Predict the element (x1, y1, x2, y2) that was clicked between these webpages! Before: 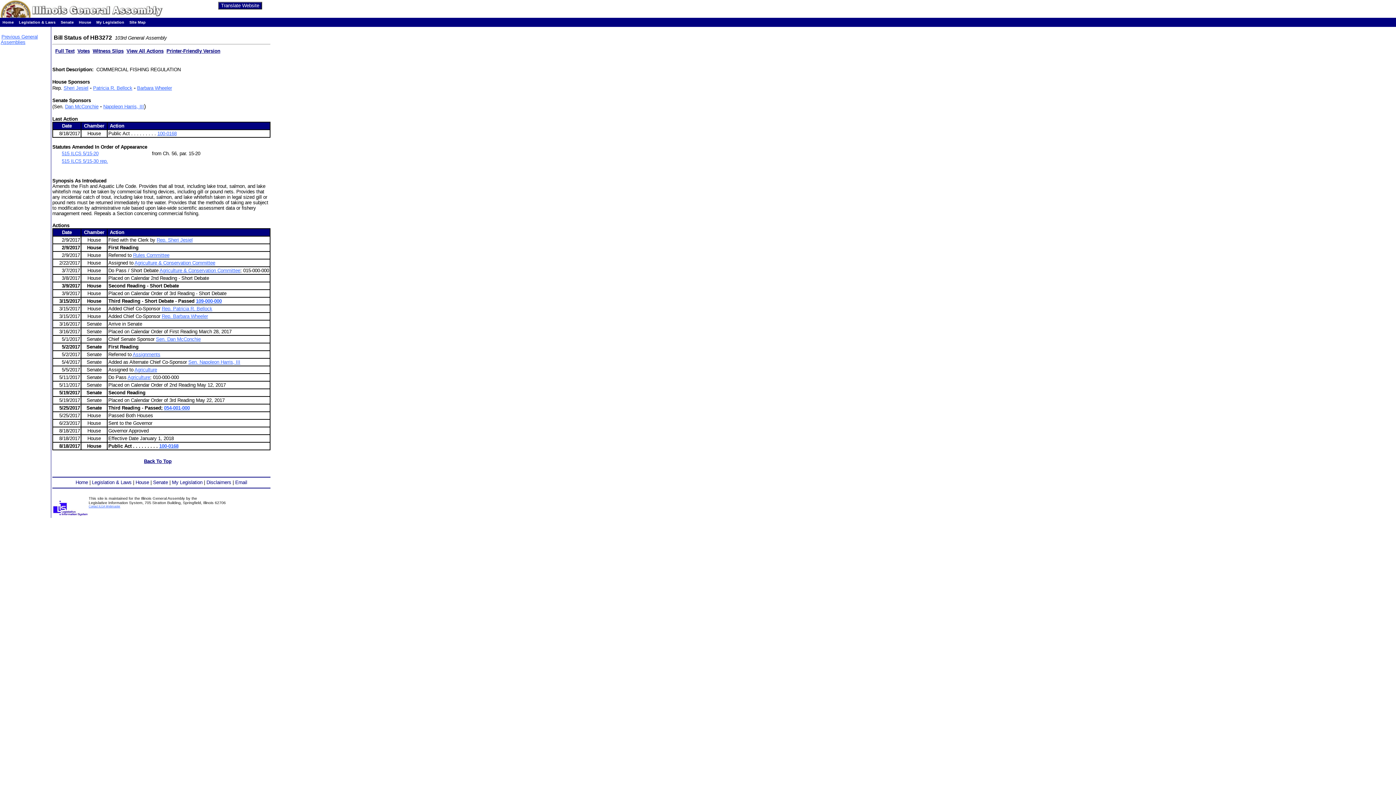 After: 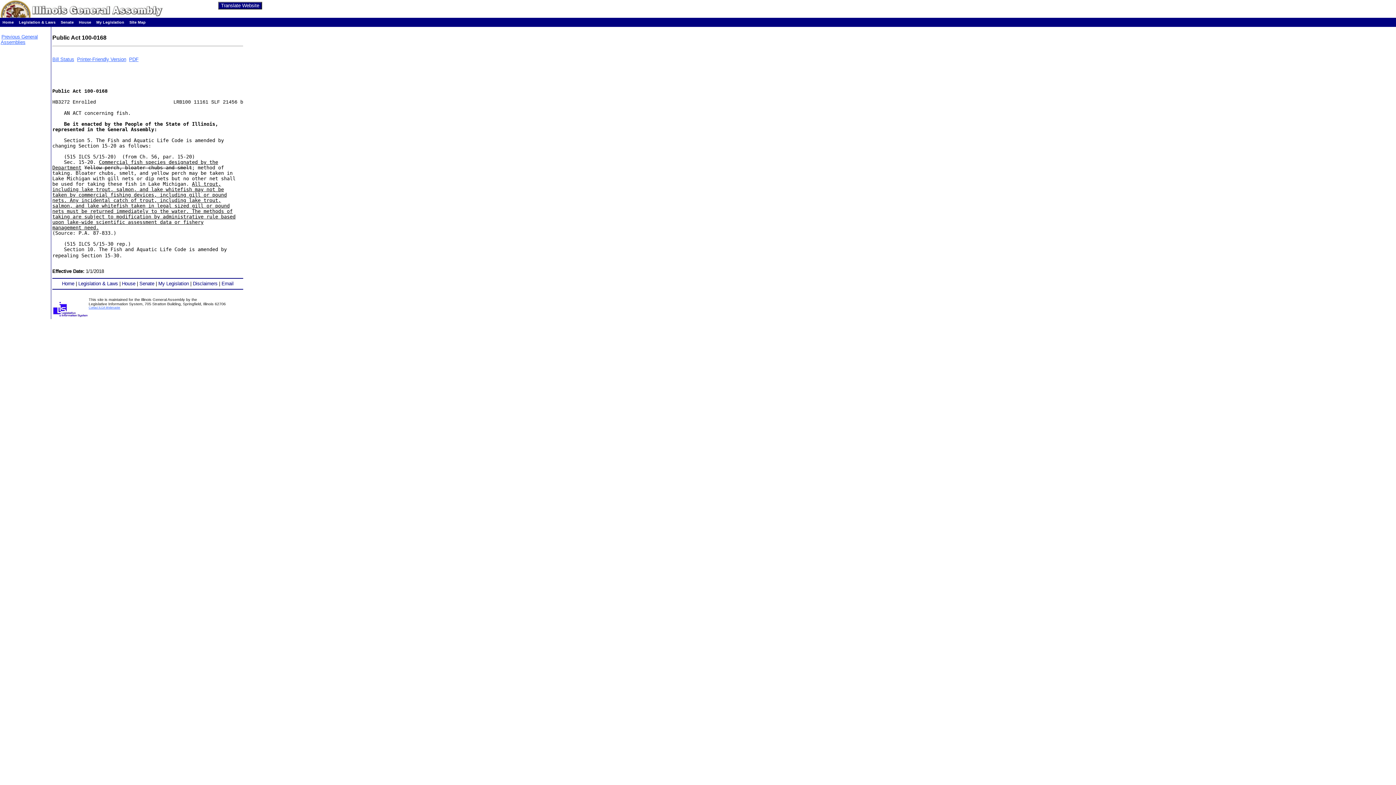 Action: label: 100-0168 bbox: (157, 131, 176, 136)